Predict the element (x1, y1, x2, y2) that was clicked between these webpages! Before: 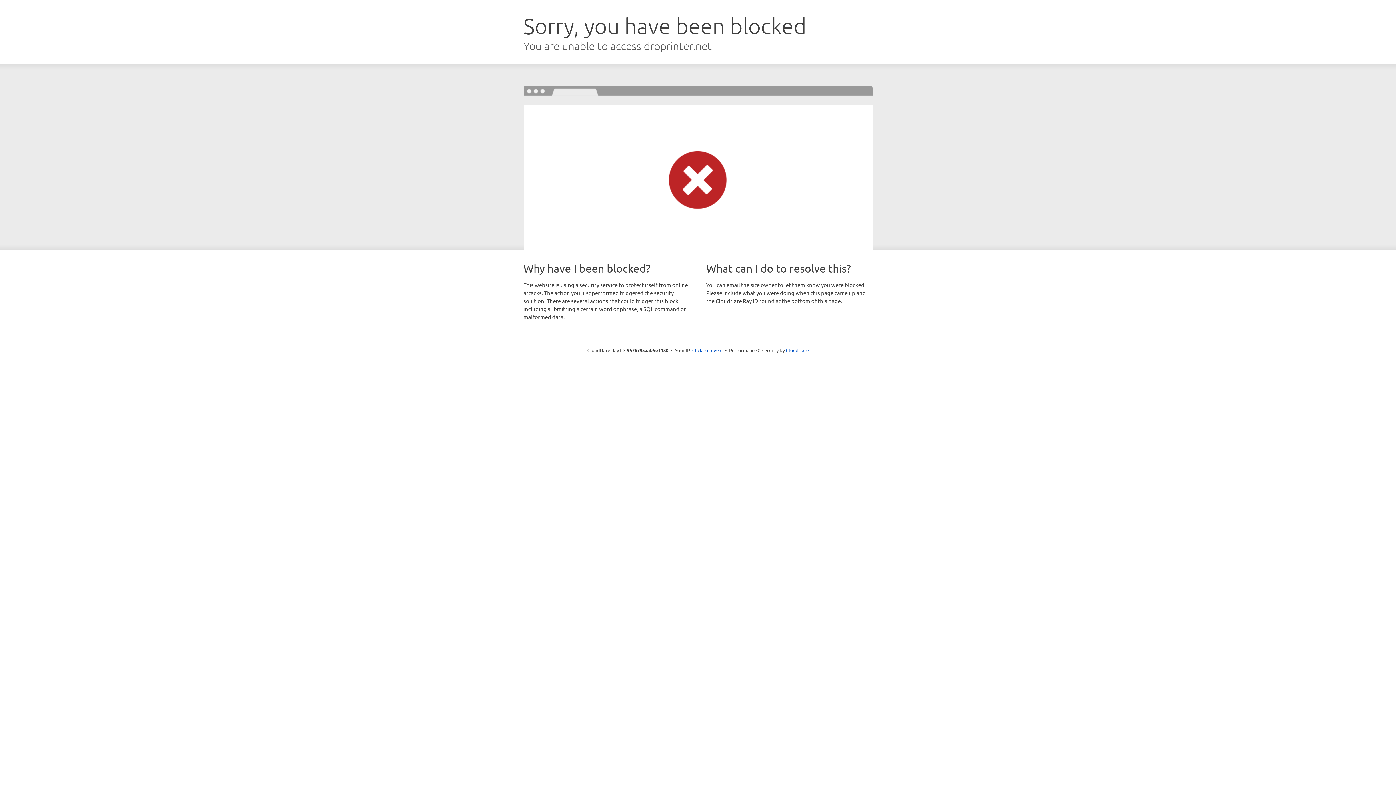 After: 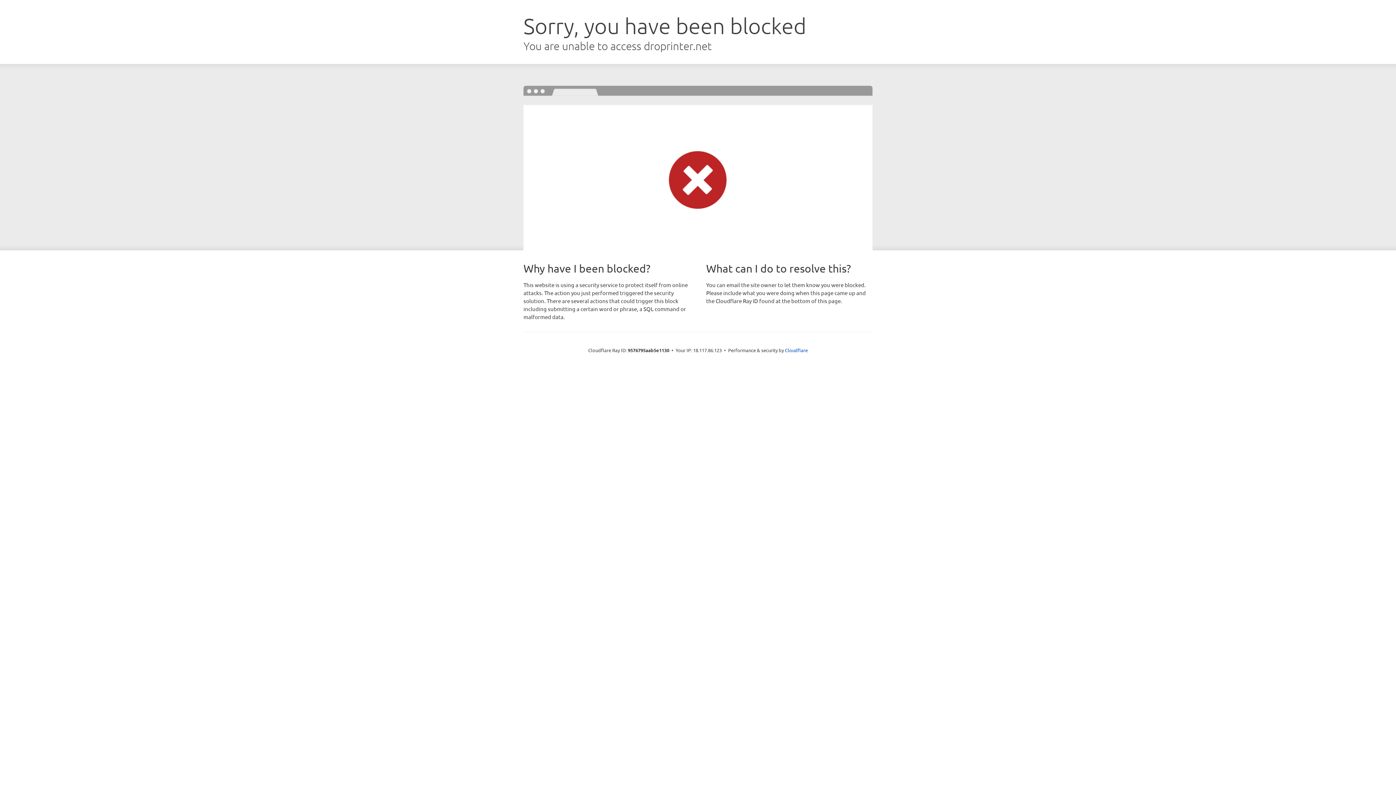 Action: bbox: (692, 346, 722, 353) label: Click to reveal